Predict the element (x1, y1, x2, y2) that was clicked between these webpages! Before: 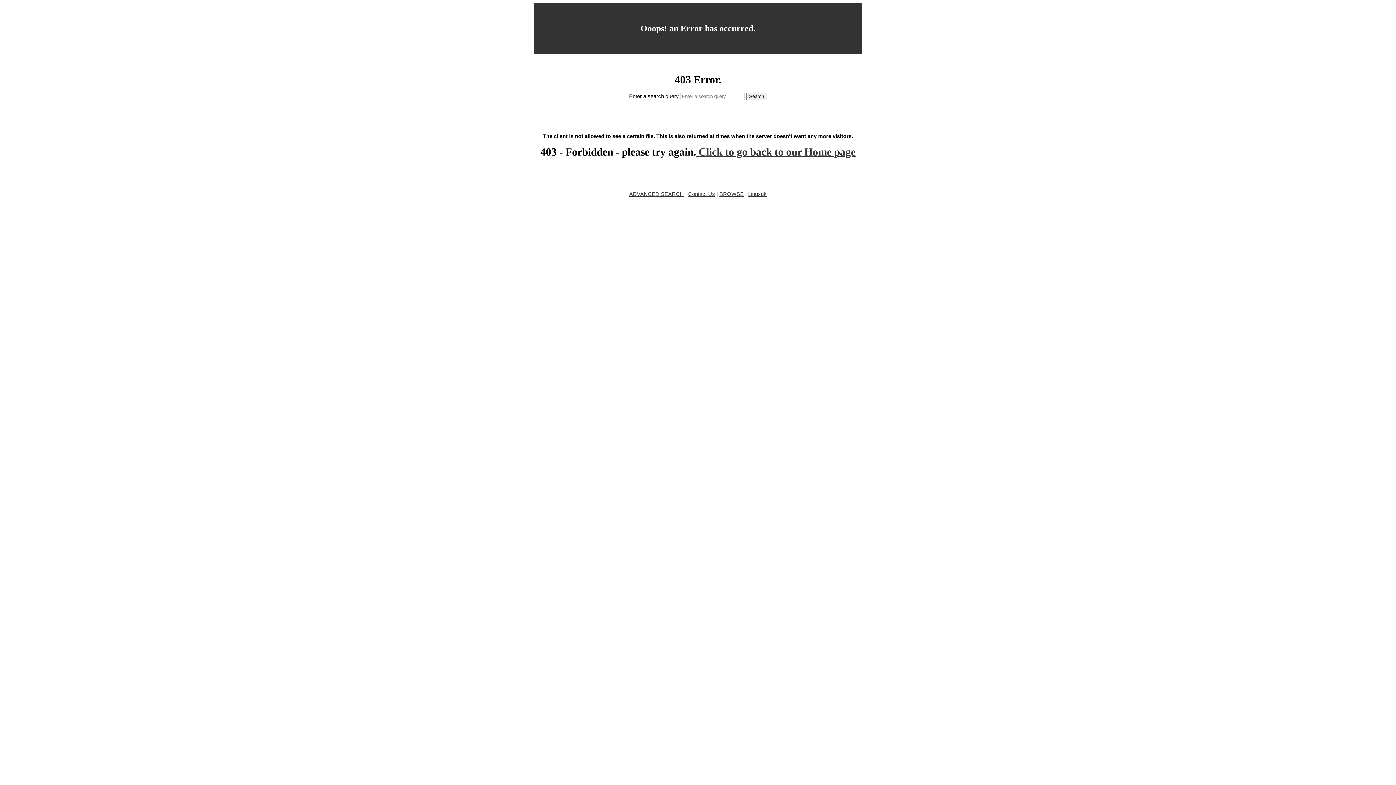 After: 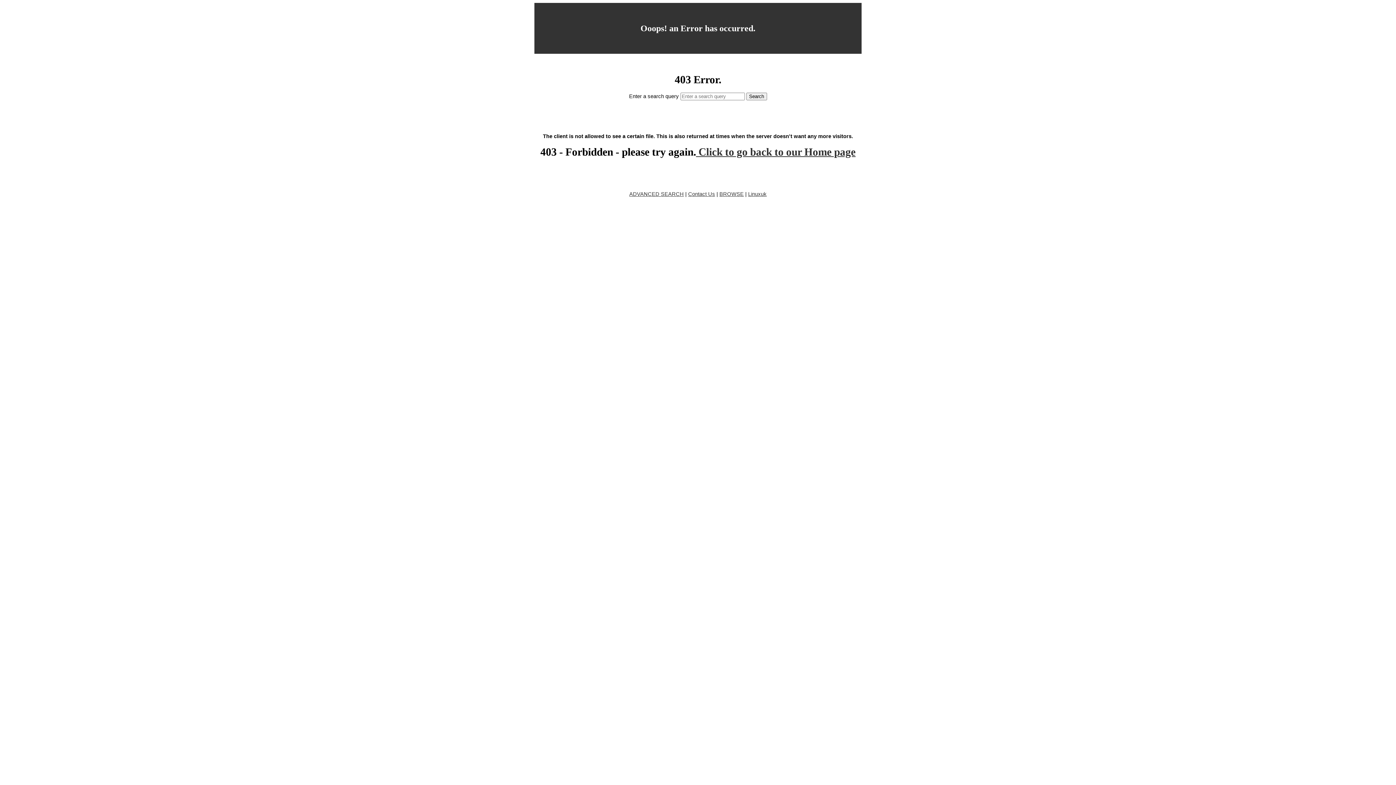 Action: label: Contact Us bbox: (688, 191, 715, 197)